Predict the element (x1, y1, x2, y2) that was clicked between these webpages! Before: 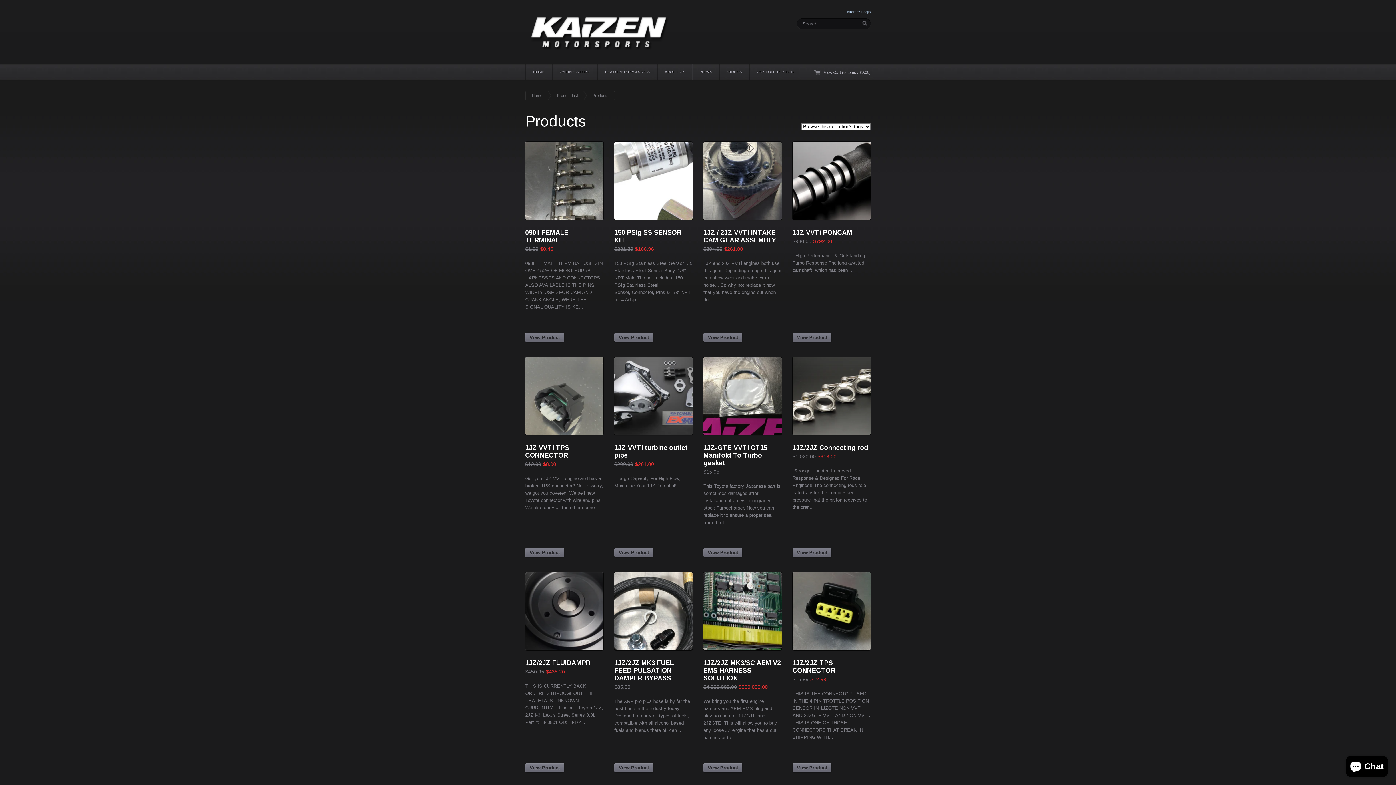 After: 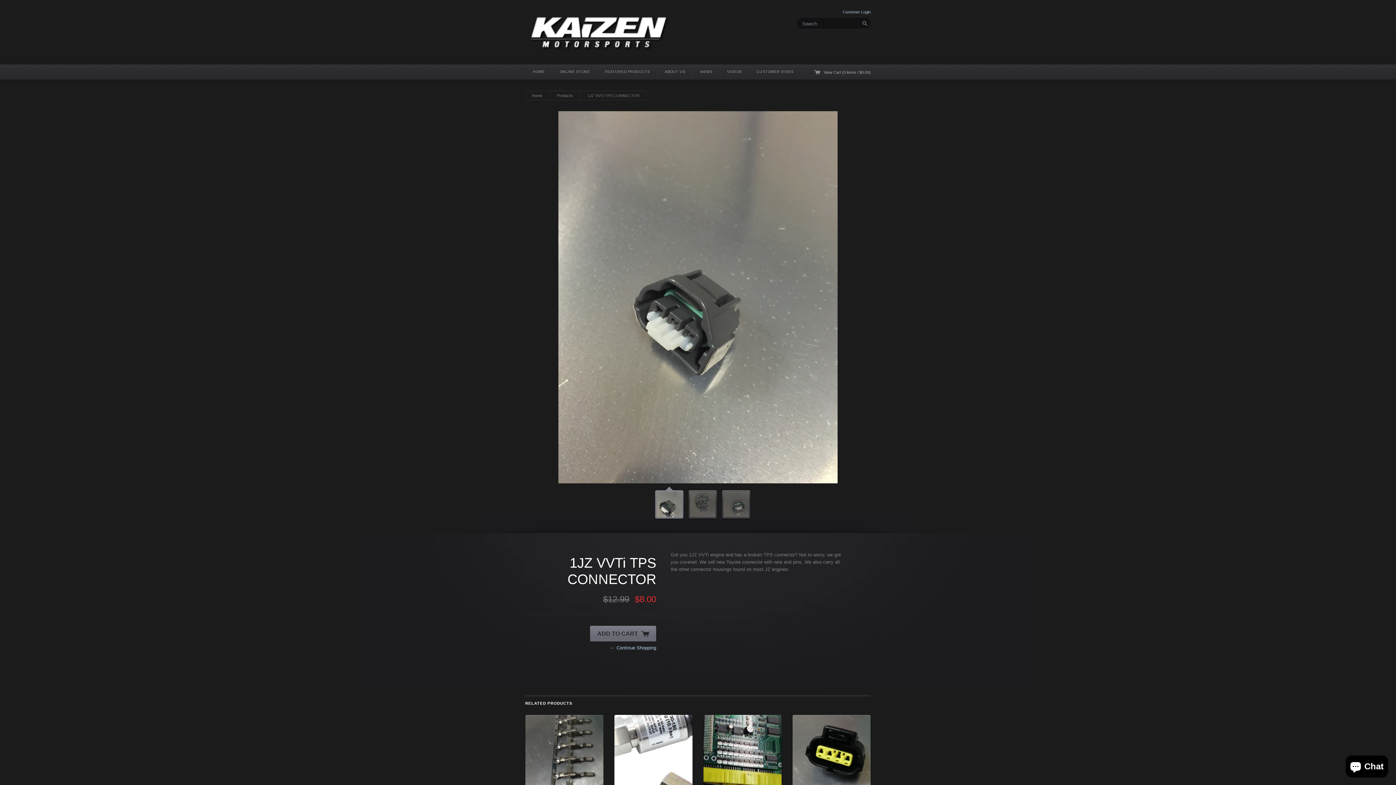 Action: label: View Product bbox: (525, 548, 564, 557)